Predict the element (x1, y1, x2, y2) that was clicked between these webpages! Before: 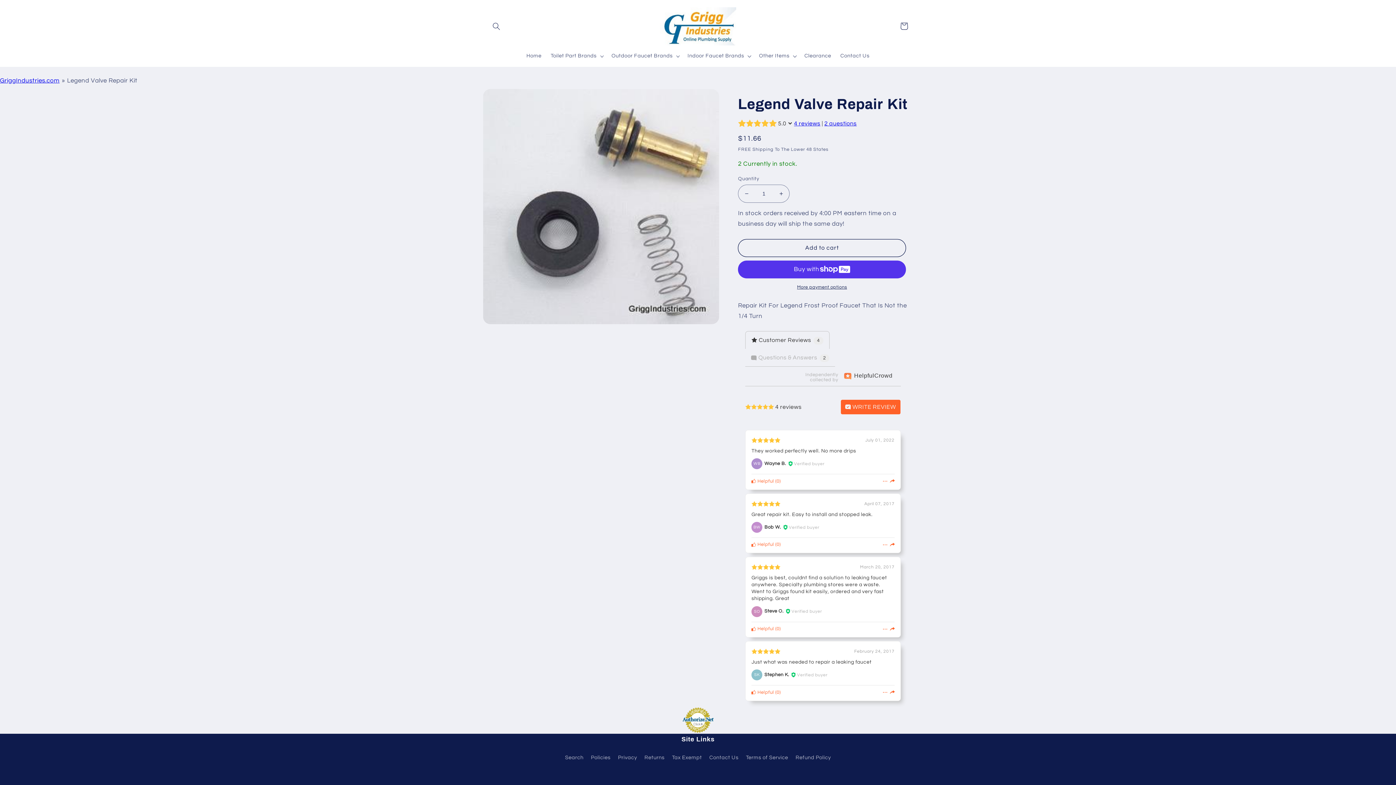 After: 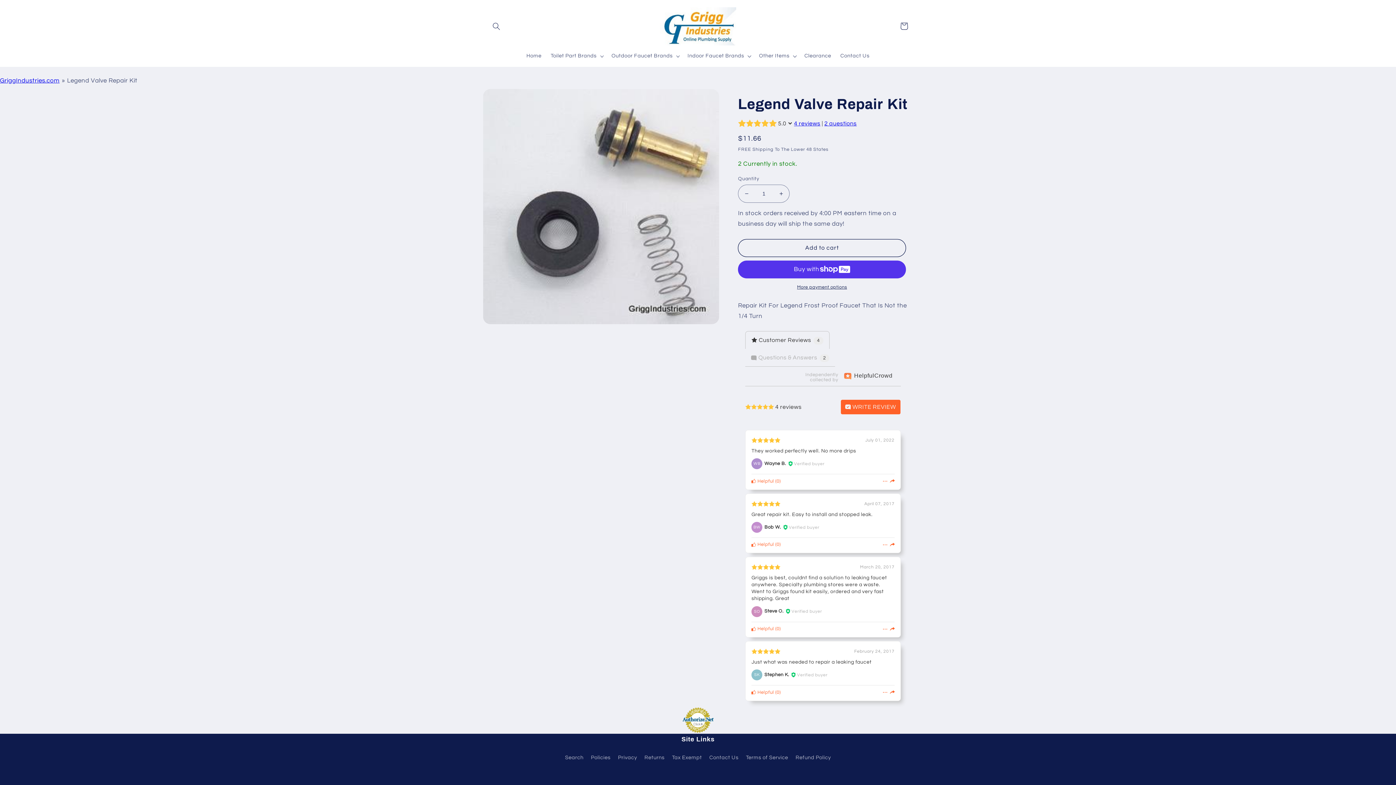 Action: bbox: (681, 730, 714, 734)